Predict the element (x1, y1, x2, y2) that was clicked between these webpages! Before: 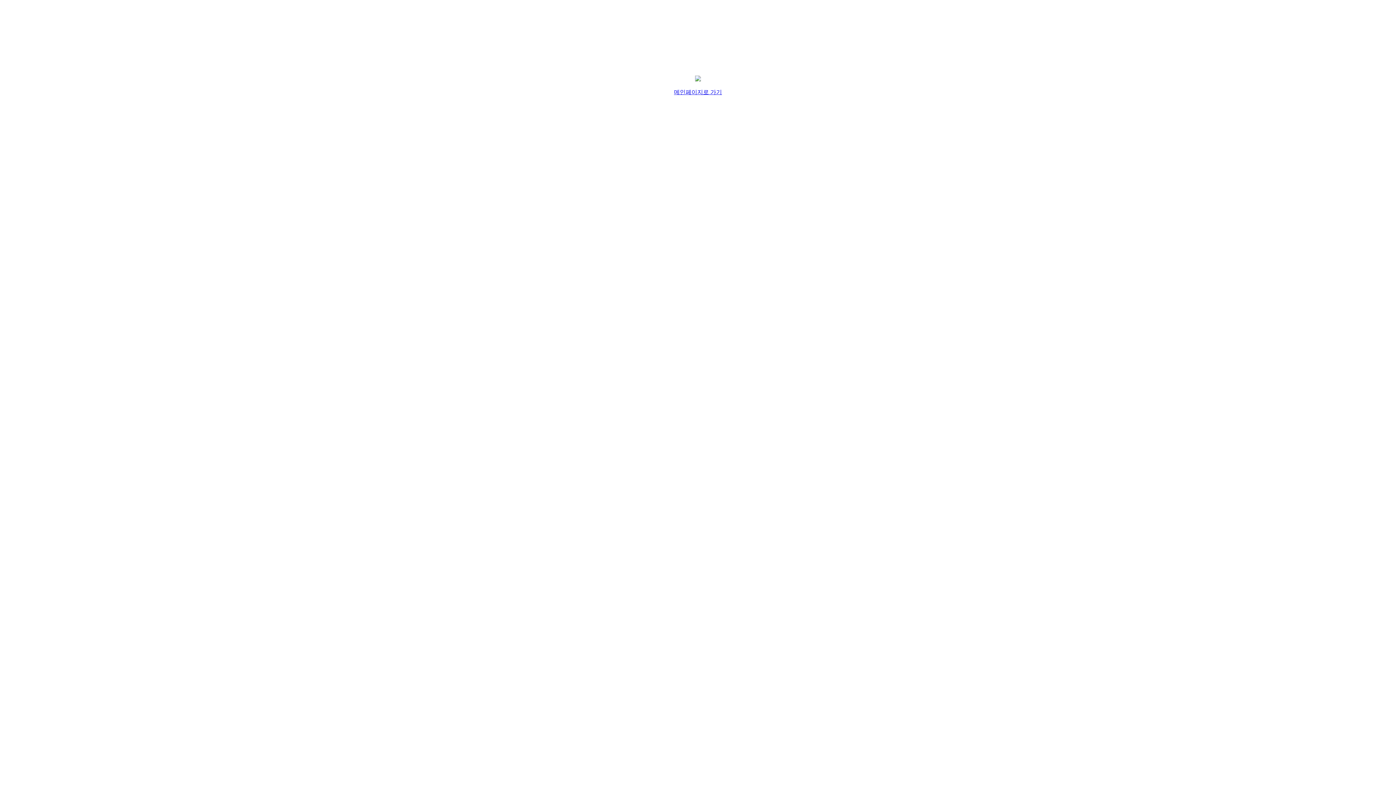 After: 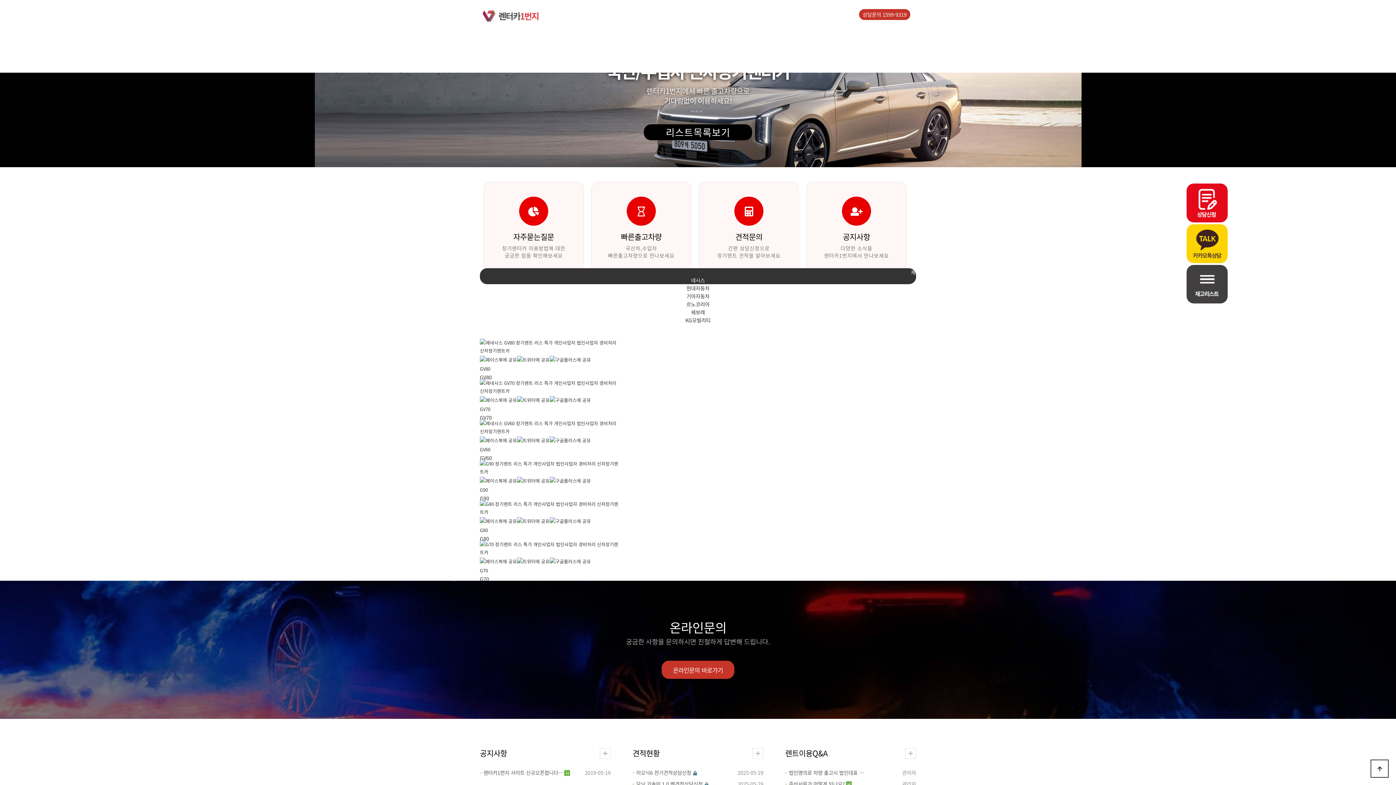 Action: bbox: (674, 89, 722, 95) label: 메인페이지로 가기